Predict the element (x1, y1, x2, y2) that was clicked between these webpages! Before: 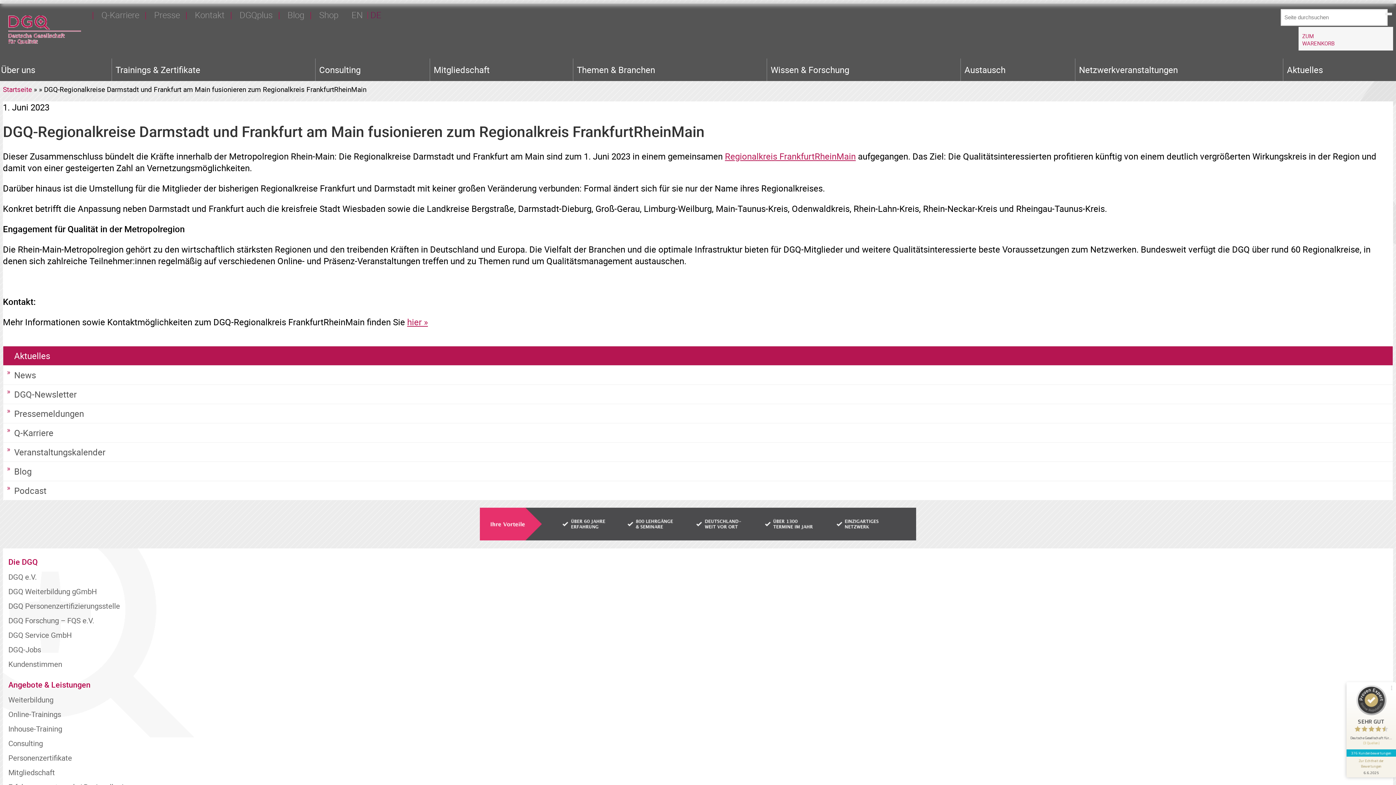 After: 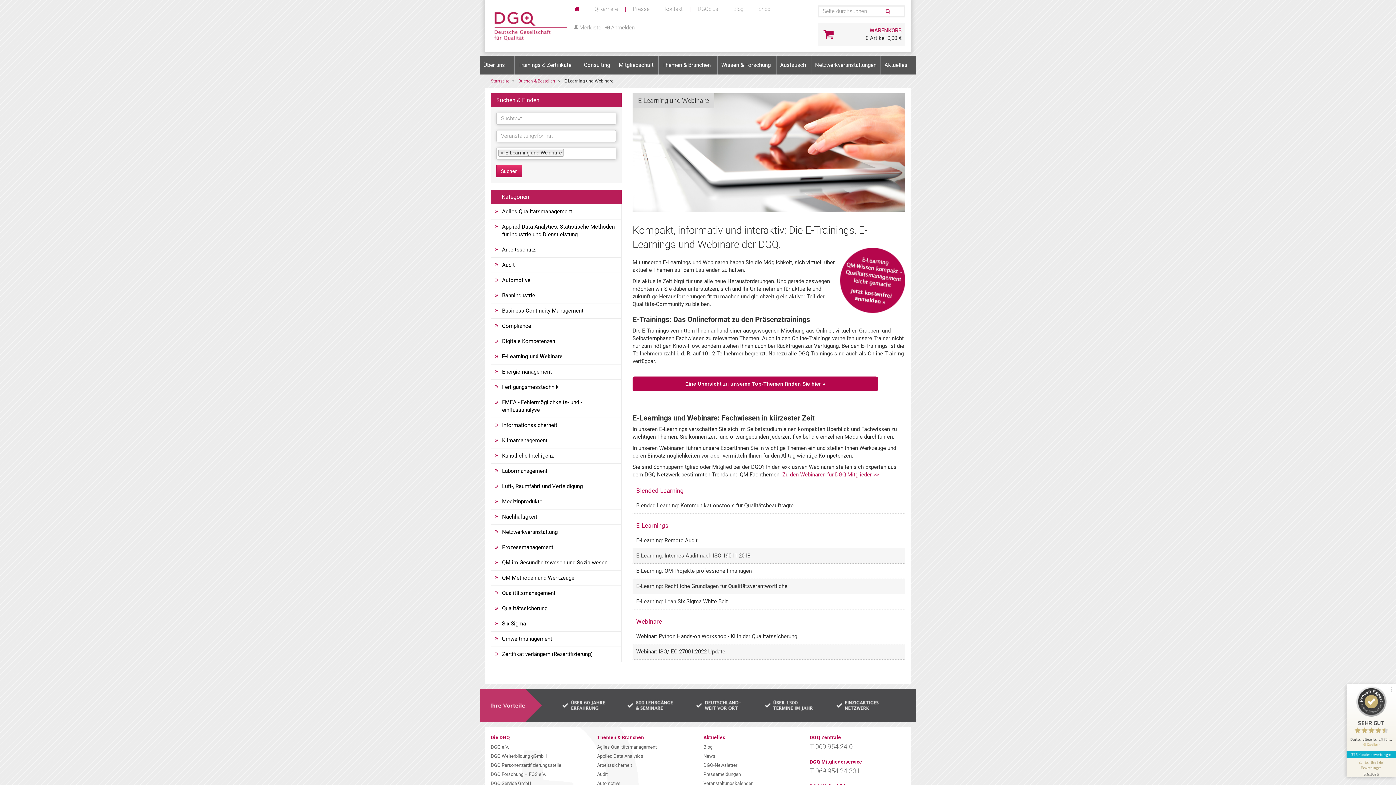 Action: bbox: (8, 709, 61, 719) label: Online-Trainings